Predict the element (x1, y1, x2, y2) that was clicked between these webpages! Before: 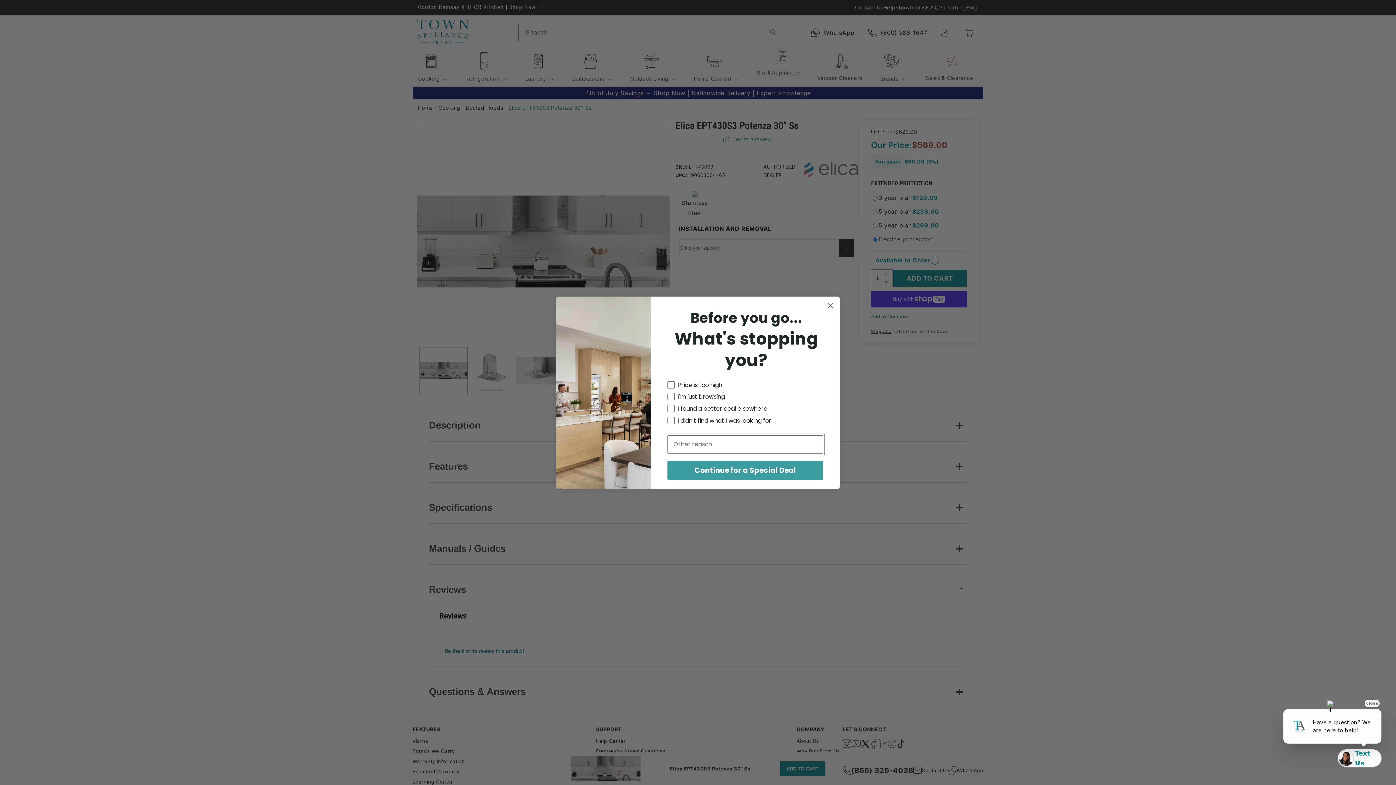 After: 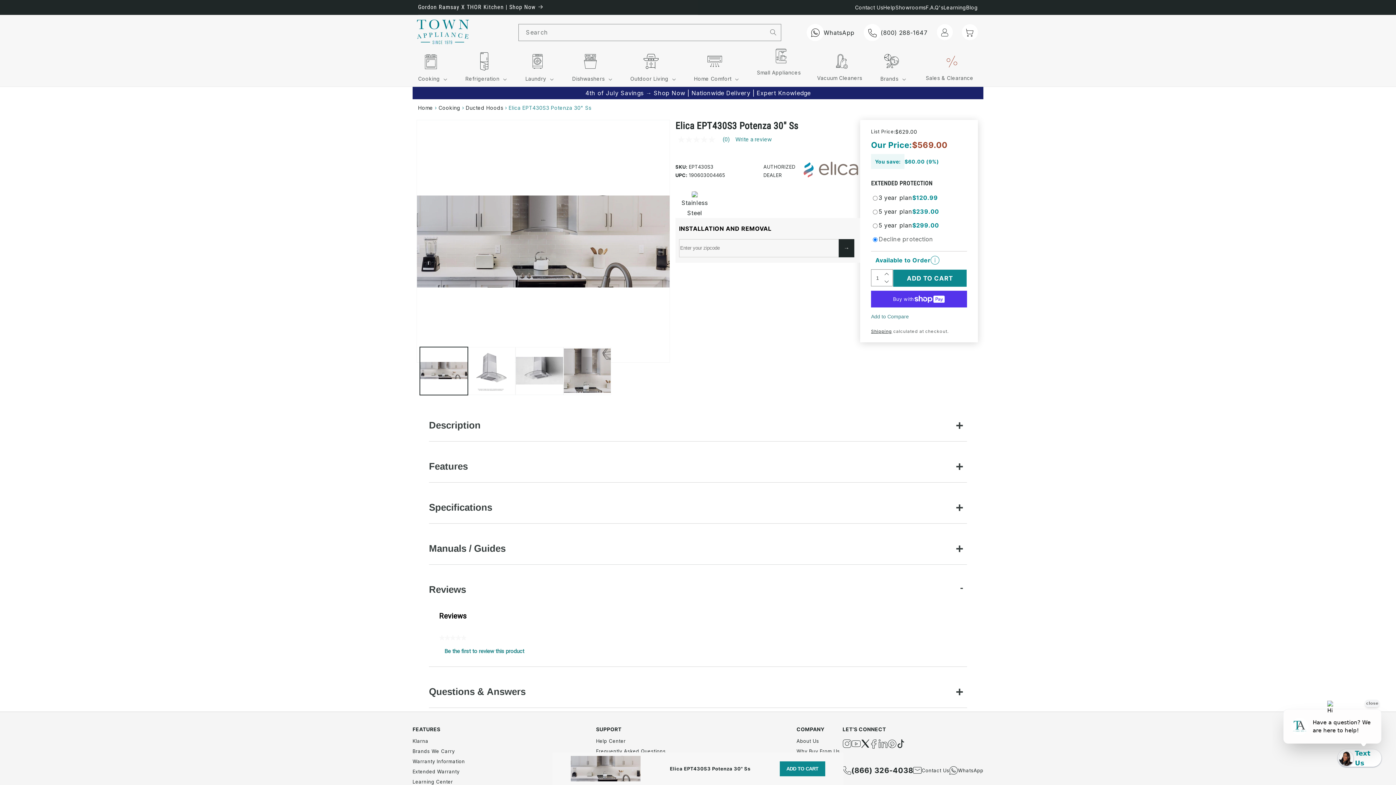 Action: label: Close dialog bbox: (824, 299, 837, 312)